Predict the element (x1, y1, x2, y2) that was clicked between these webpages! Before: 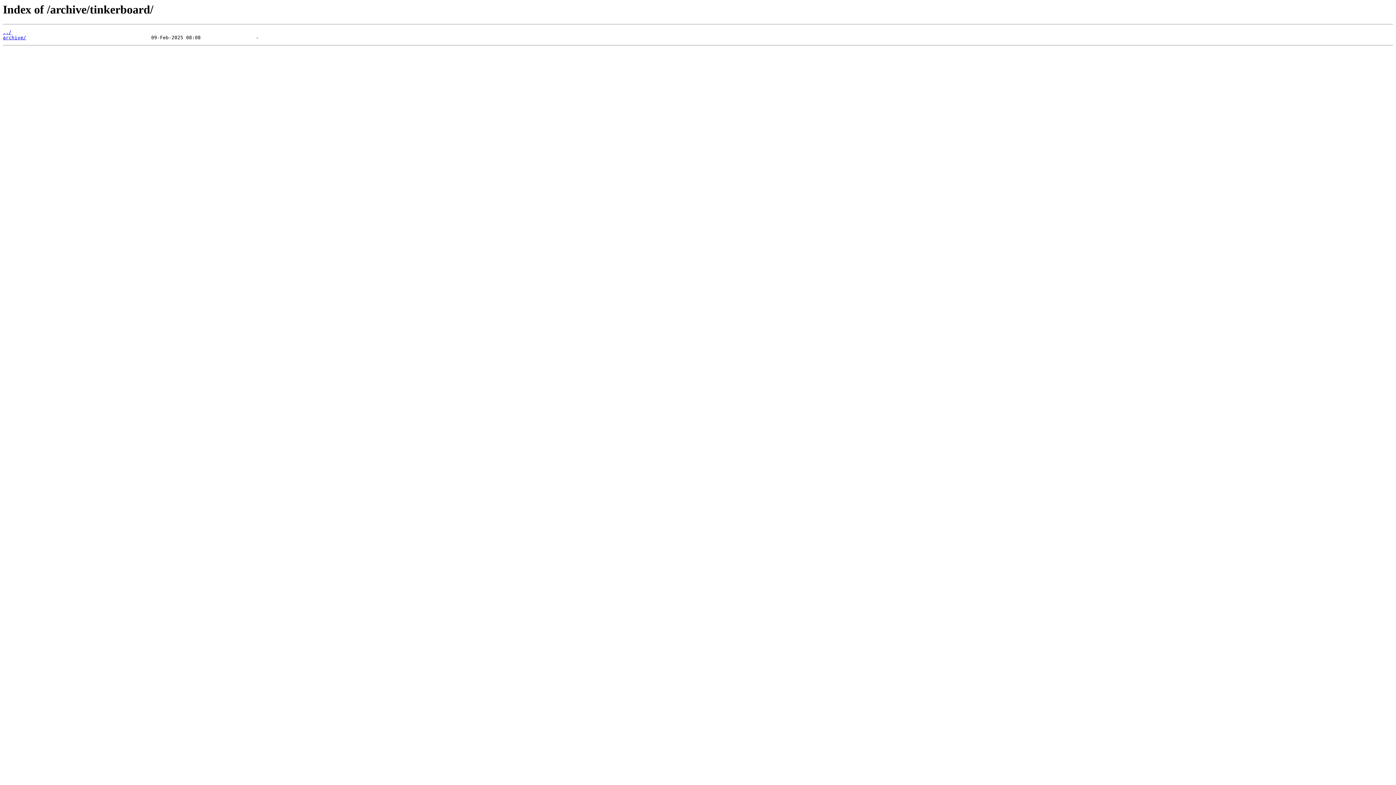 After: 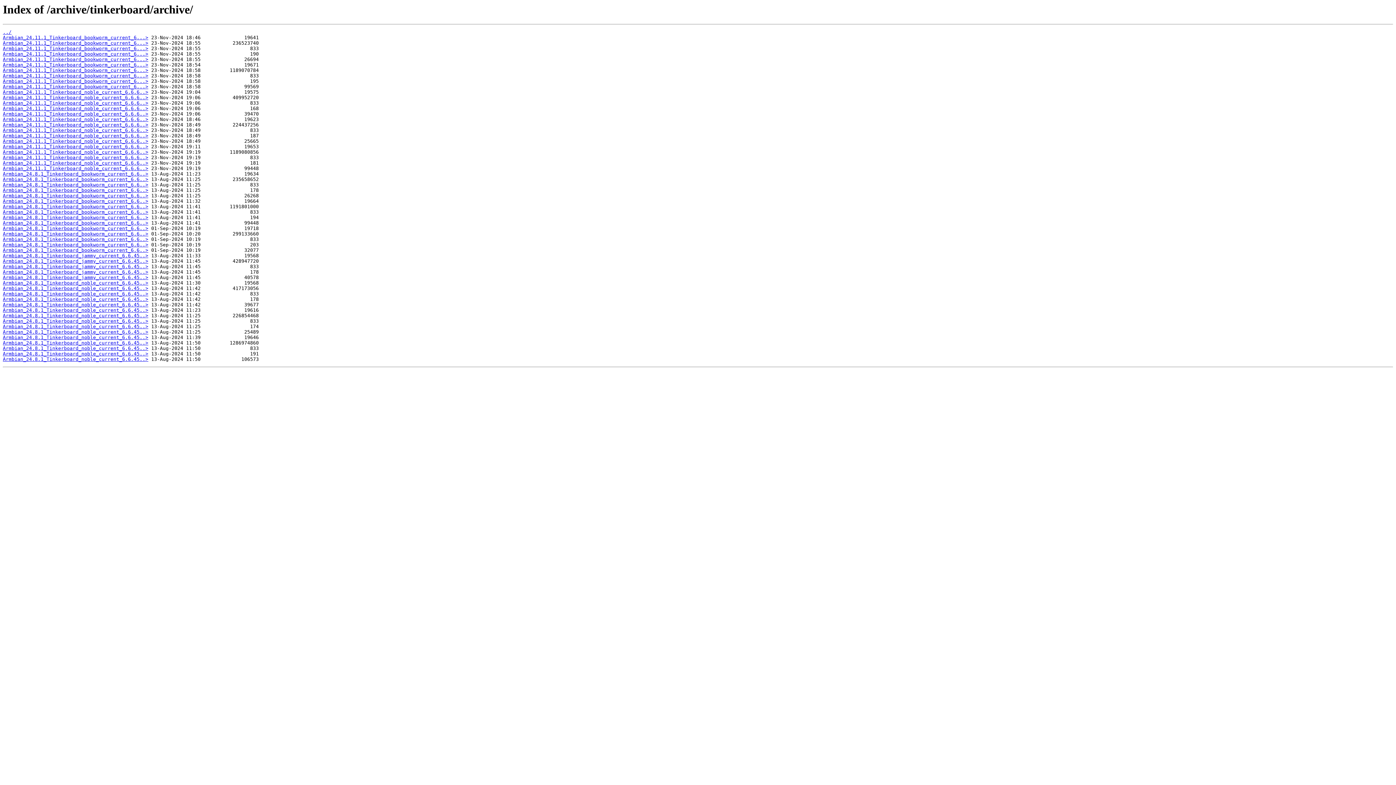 Action: bbox: (2, 35, 26, 40) label: archive/